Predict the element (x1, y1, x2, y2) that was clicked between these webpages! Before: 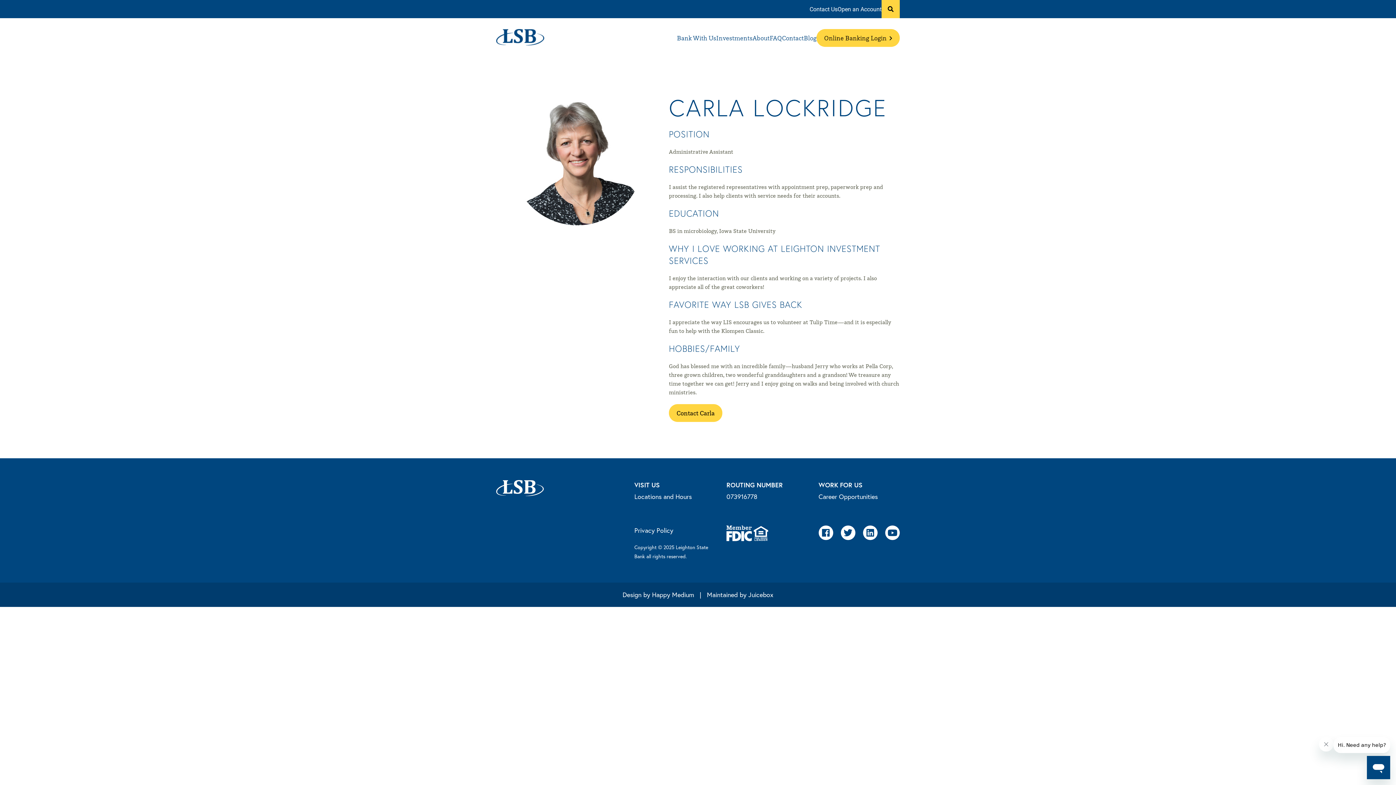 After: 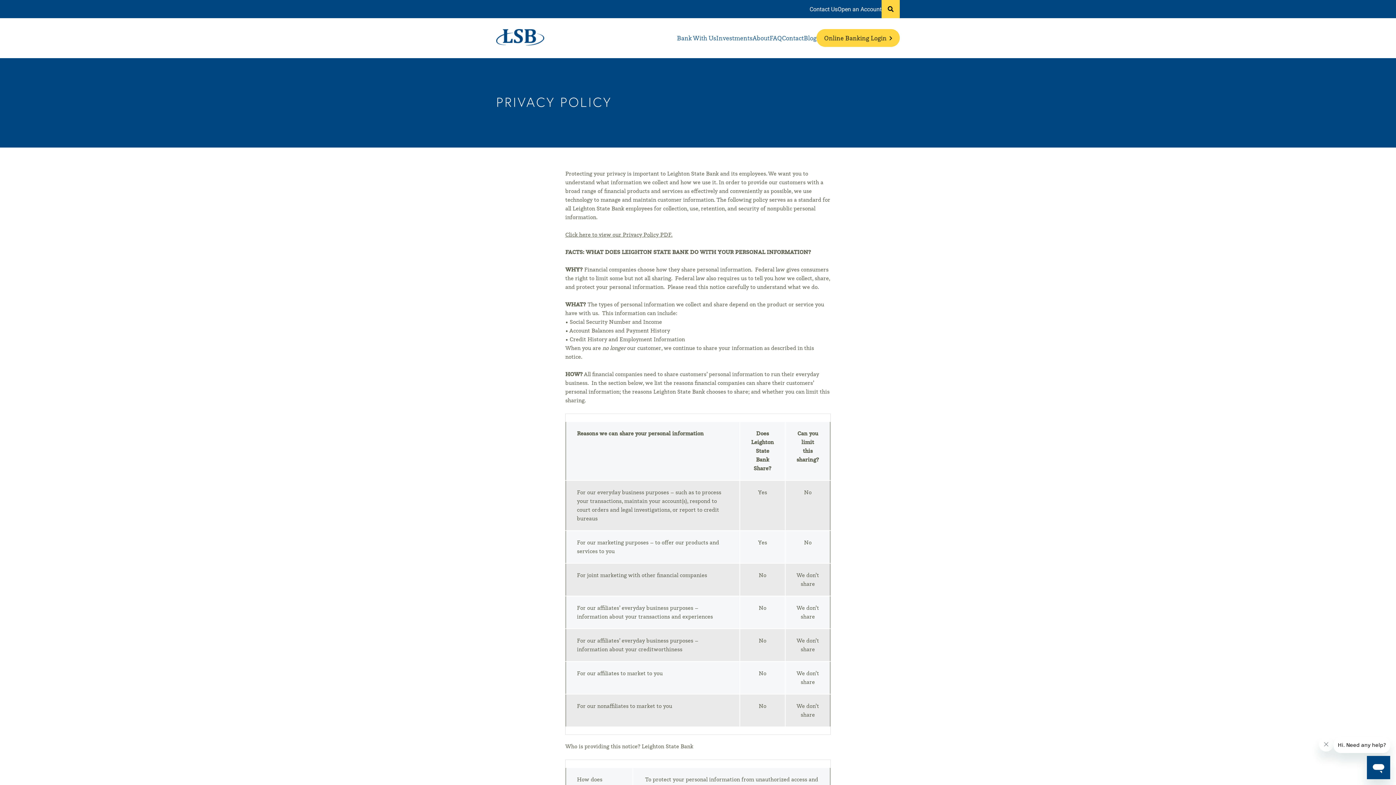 Action: bbox: (634, 526, 673, 534) label: Privacy Policy